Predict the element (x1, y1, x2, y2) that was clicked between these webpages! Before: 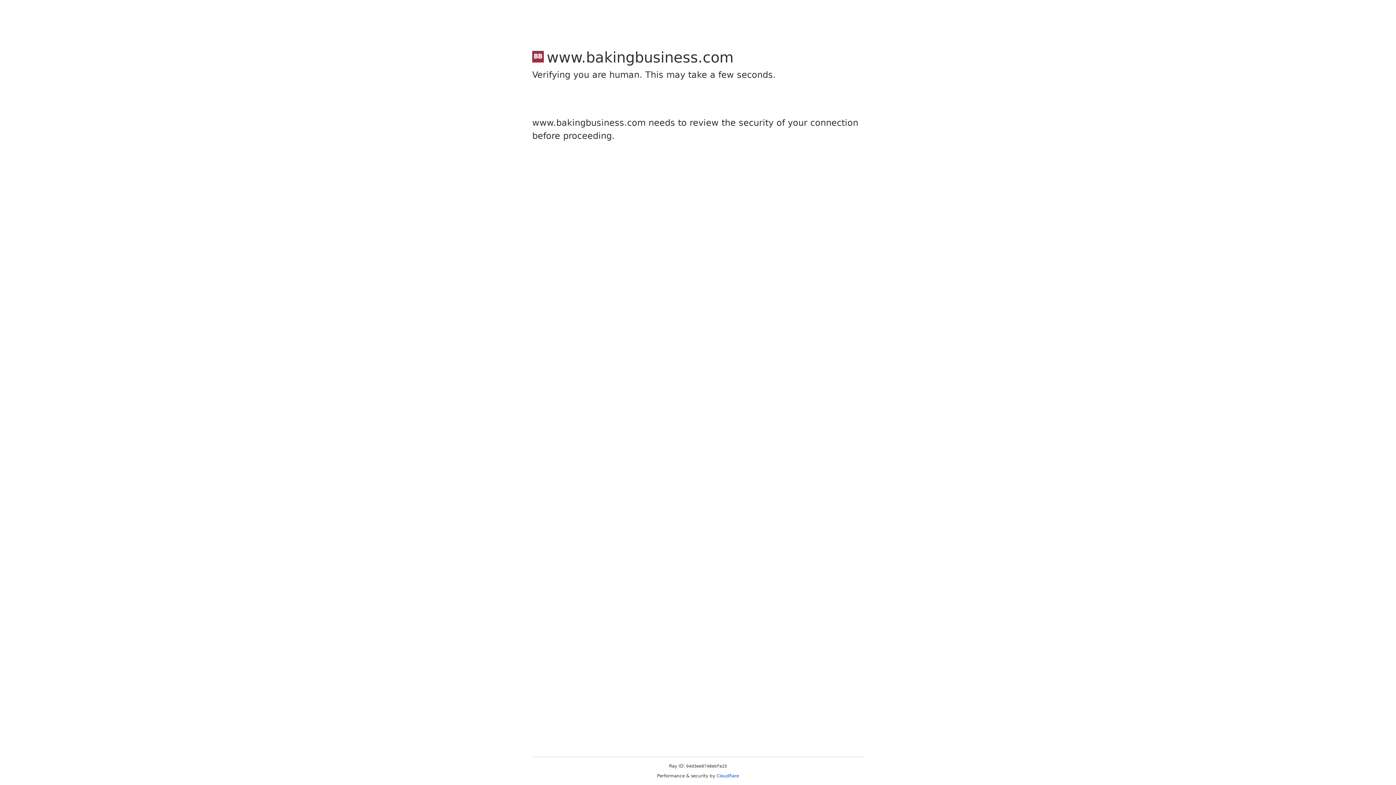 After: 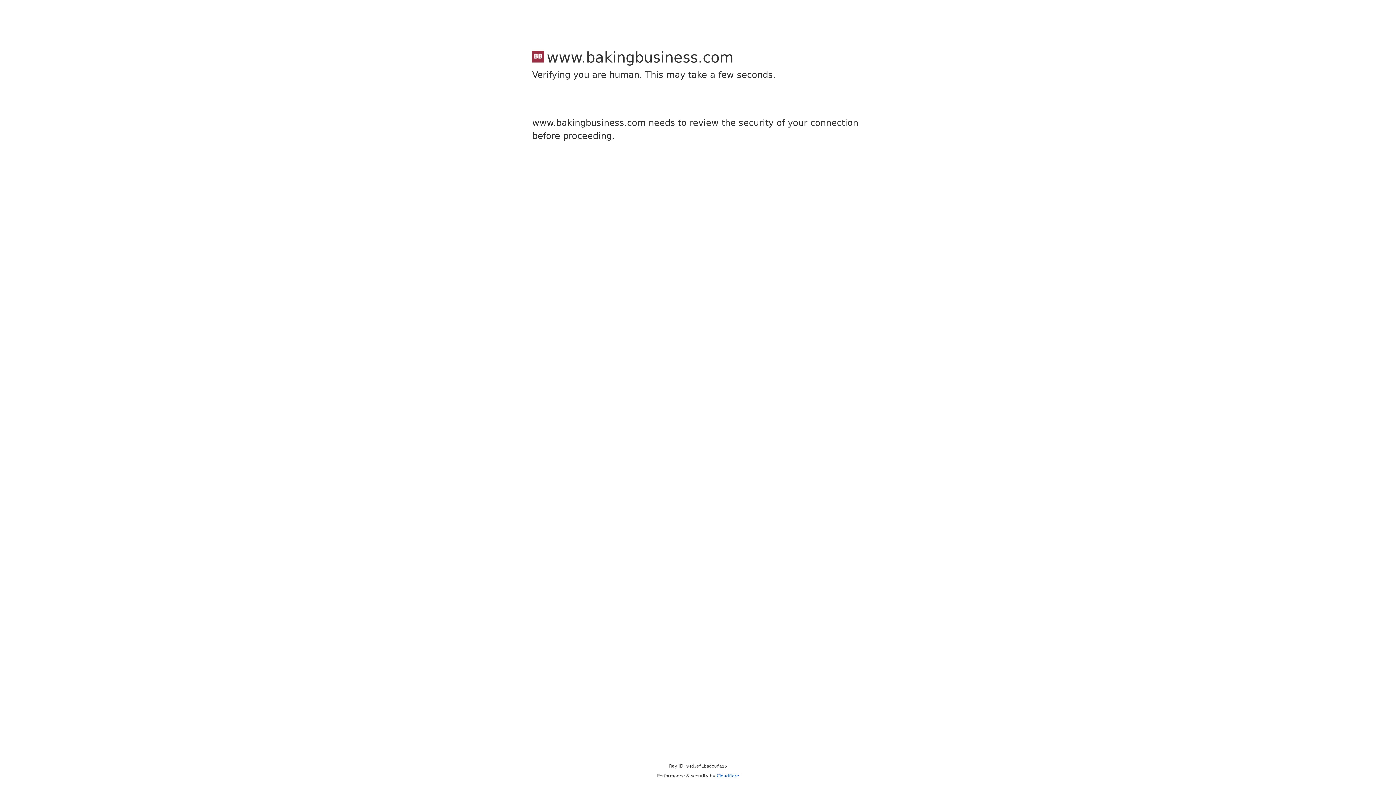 Action: bbox: (716, 773, 739, 778) label: Cloudflare